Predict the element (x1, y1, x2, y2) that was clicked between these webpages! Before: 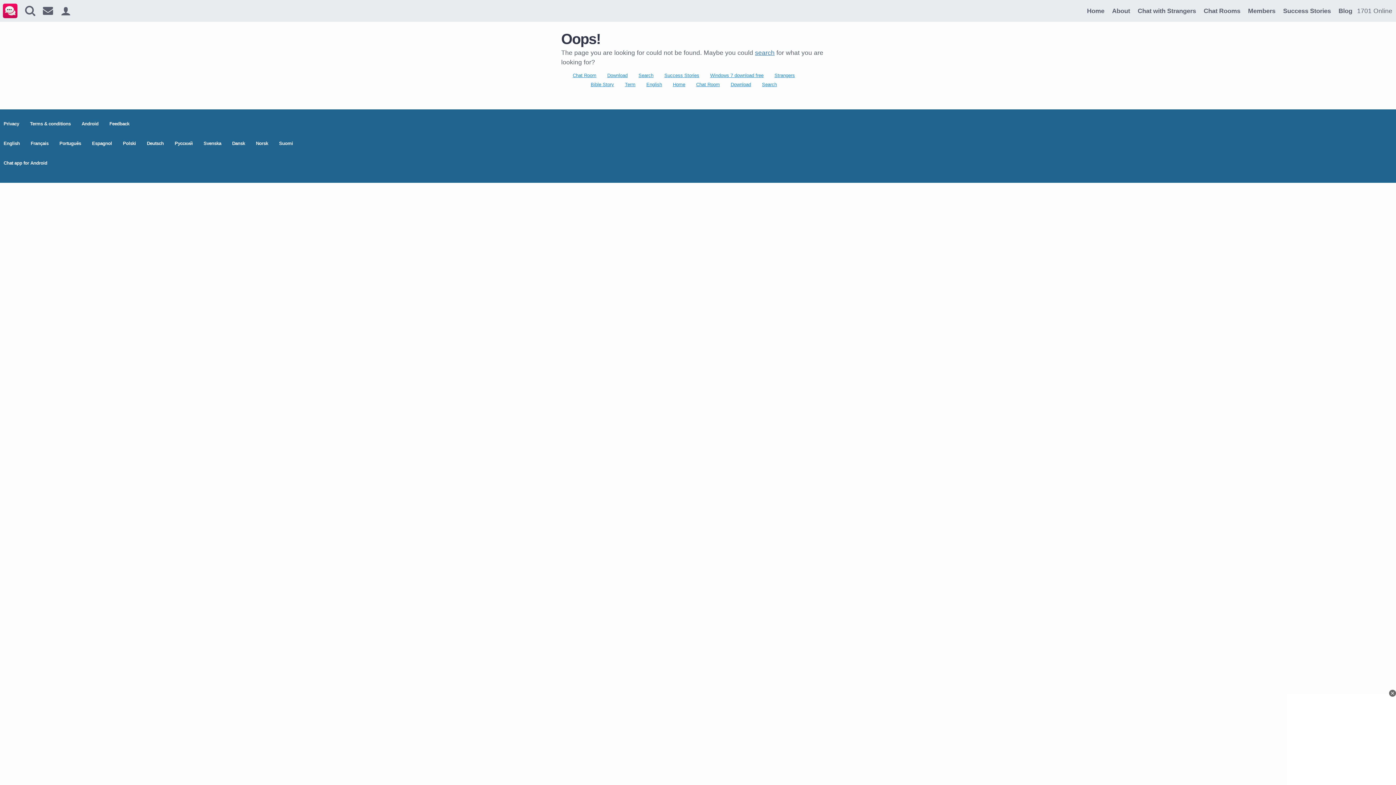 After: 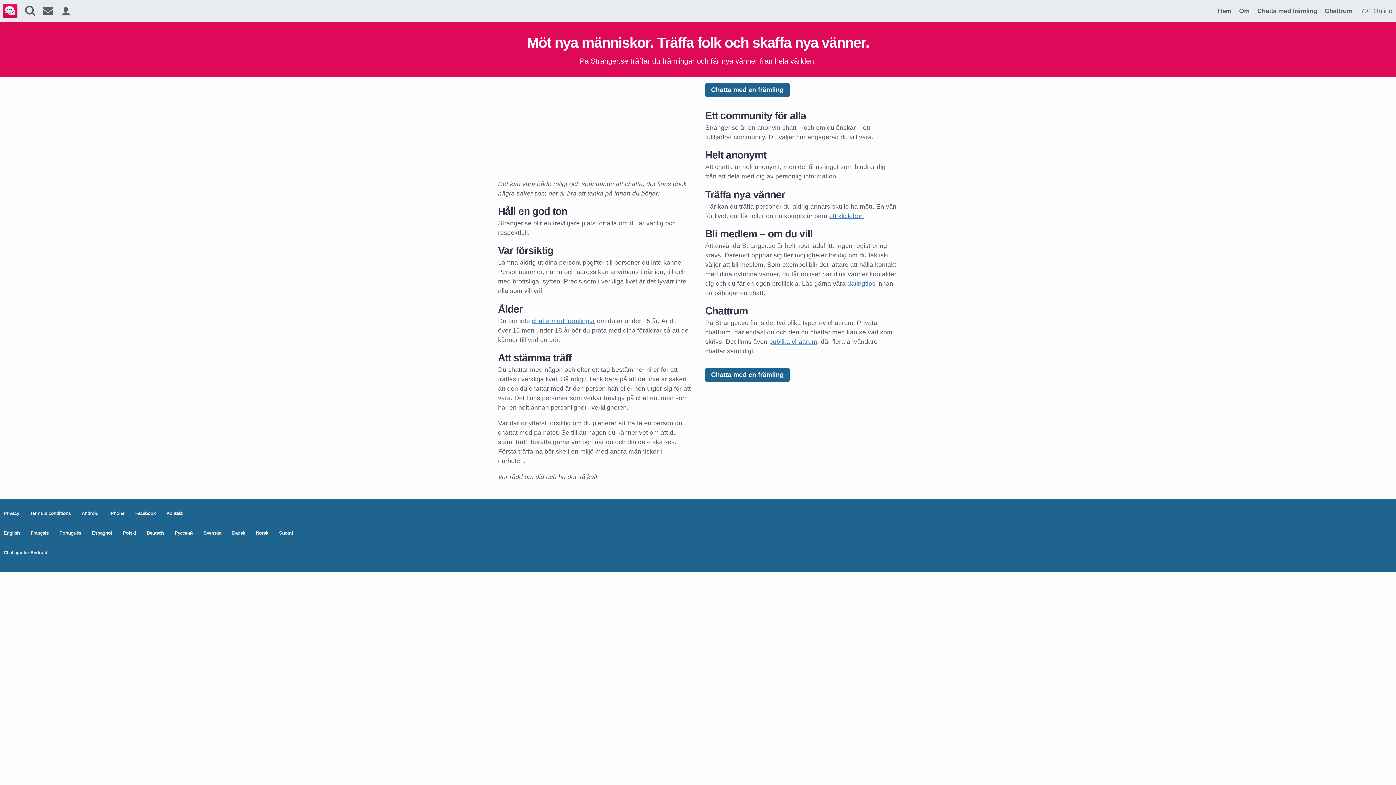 Action: label: Svenska bbox: (203, 140, 221, 146)